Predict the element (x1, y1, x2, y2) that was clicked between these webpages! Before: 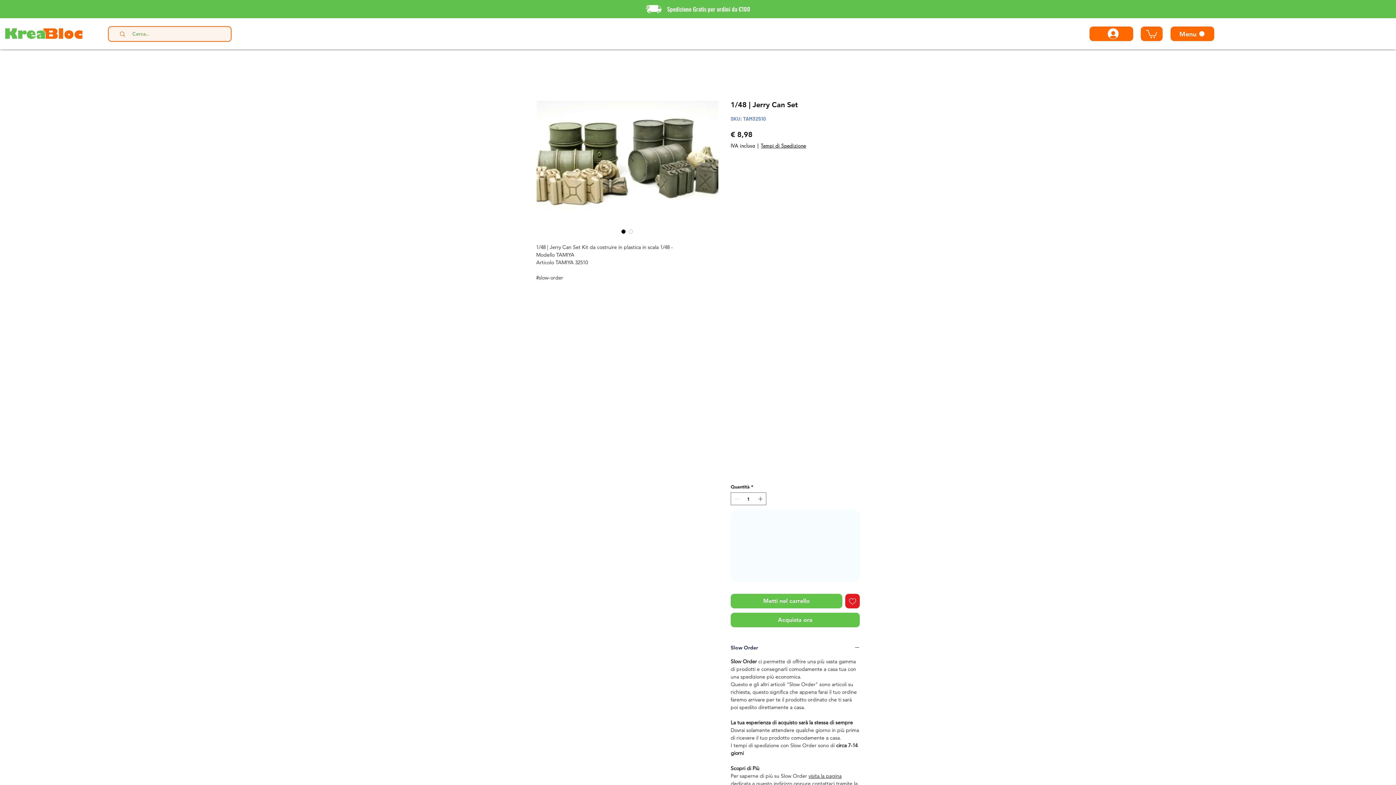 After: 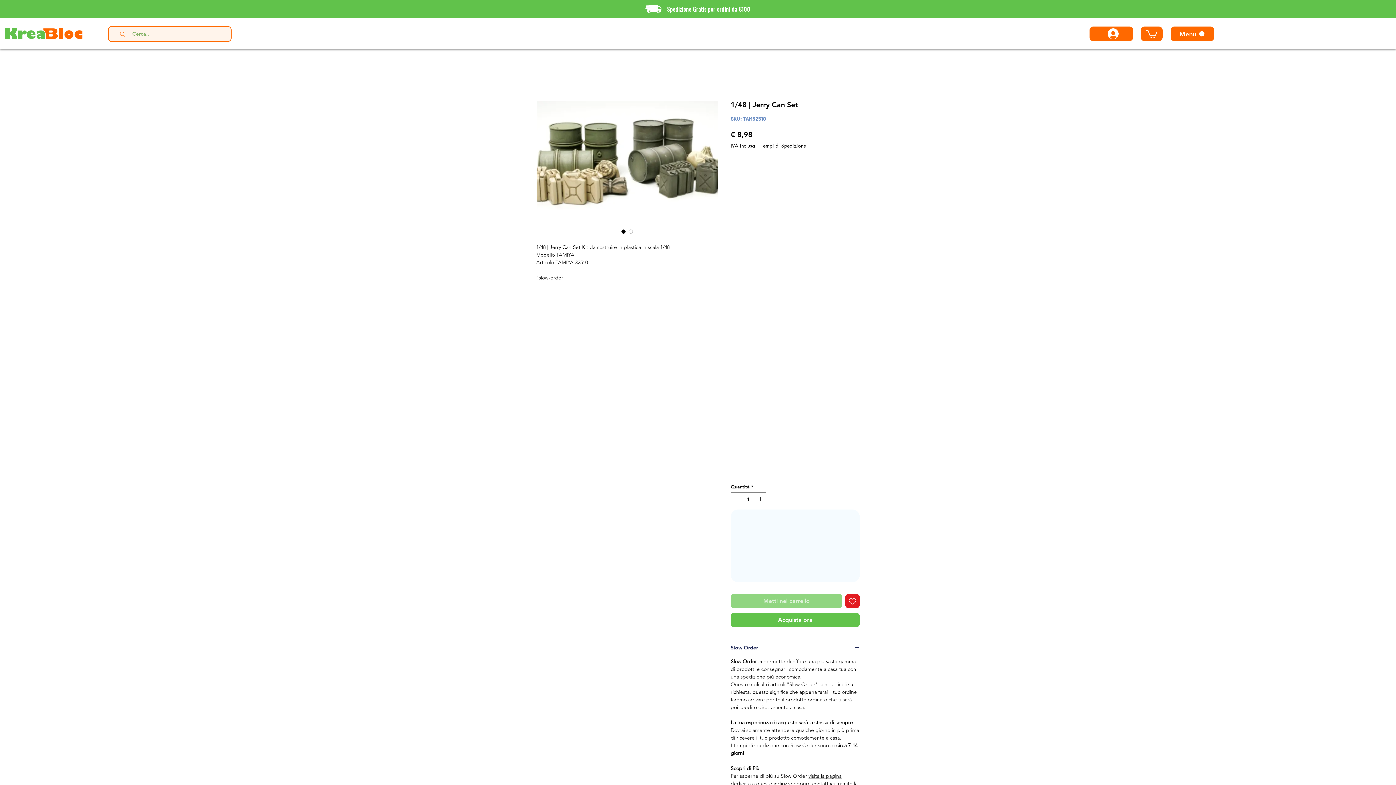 Action: label: Metti nel carrello bbox: (730, 594, 842, 608)